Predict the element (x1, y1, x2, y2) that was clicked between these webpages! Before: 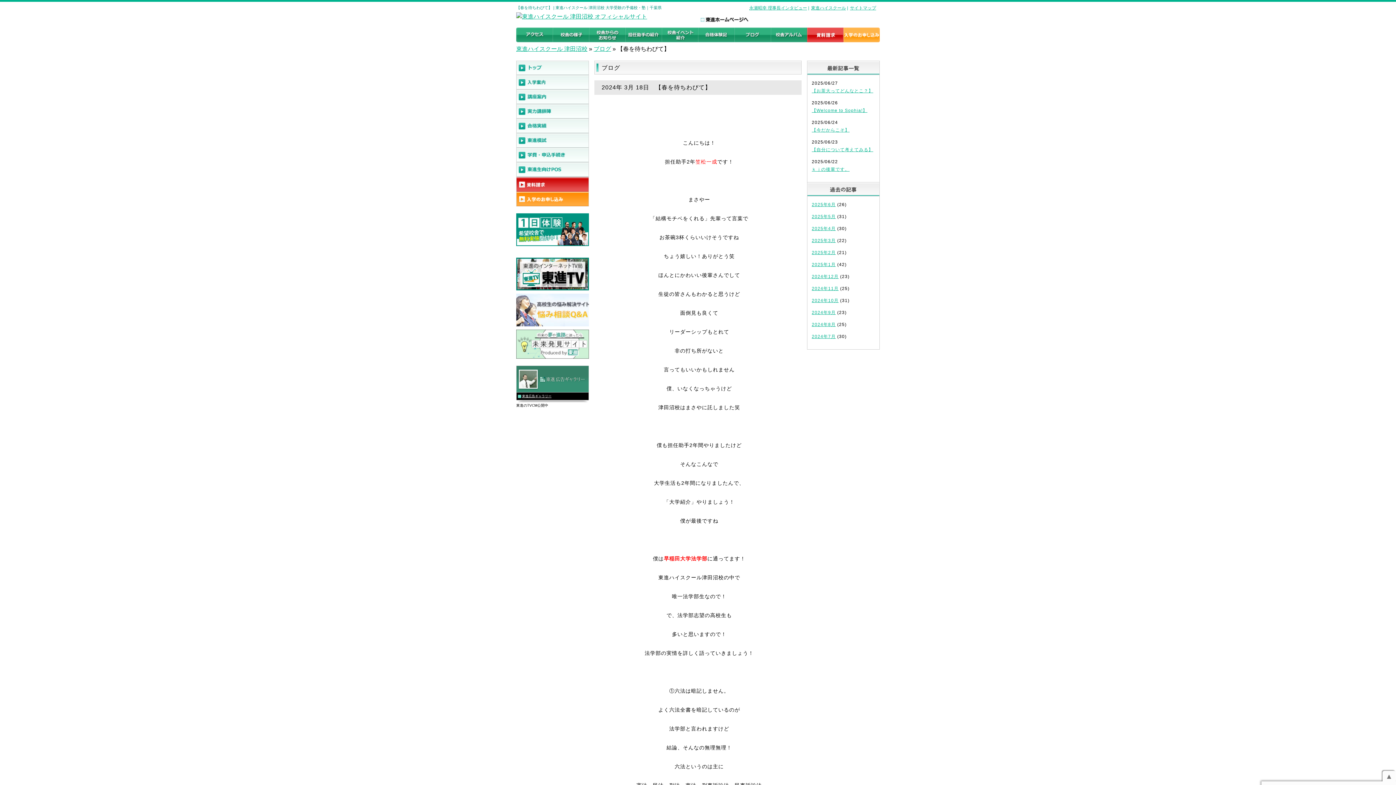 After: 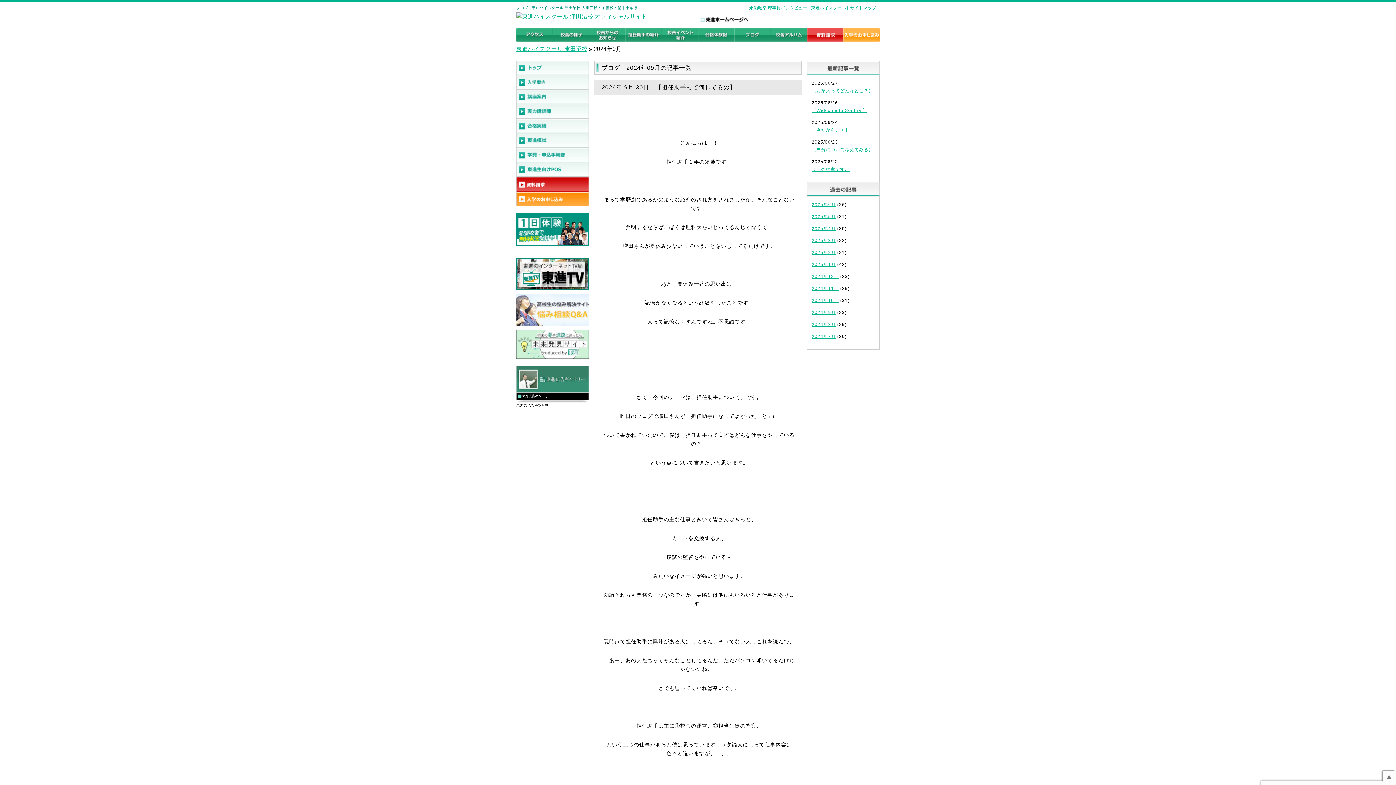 Action: bbox: (812, 310, 836, 315) label: 2024年9月